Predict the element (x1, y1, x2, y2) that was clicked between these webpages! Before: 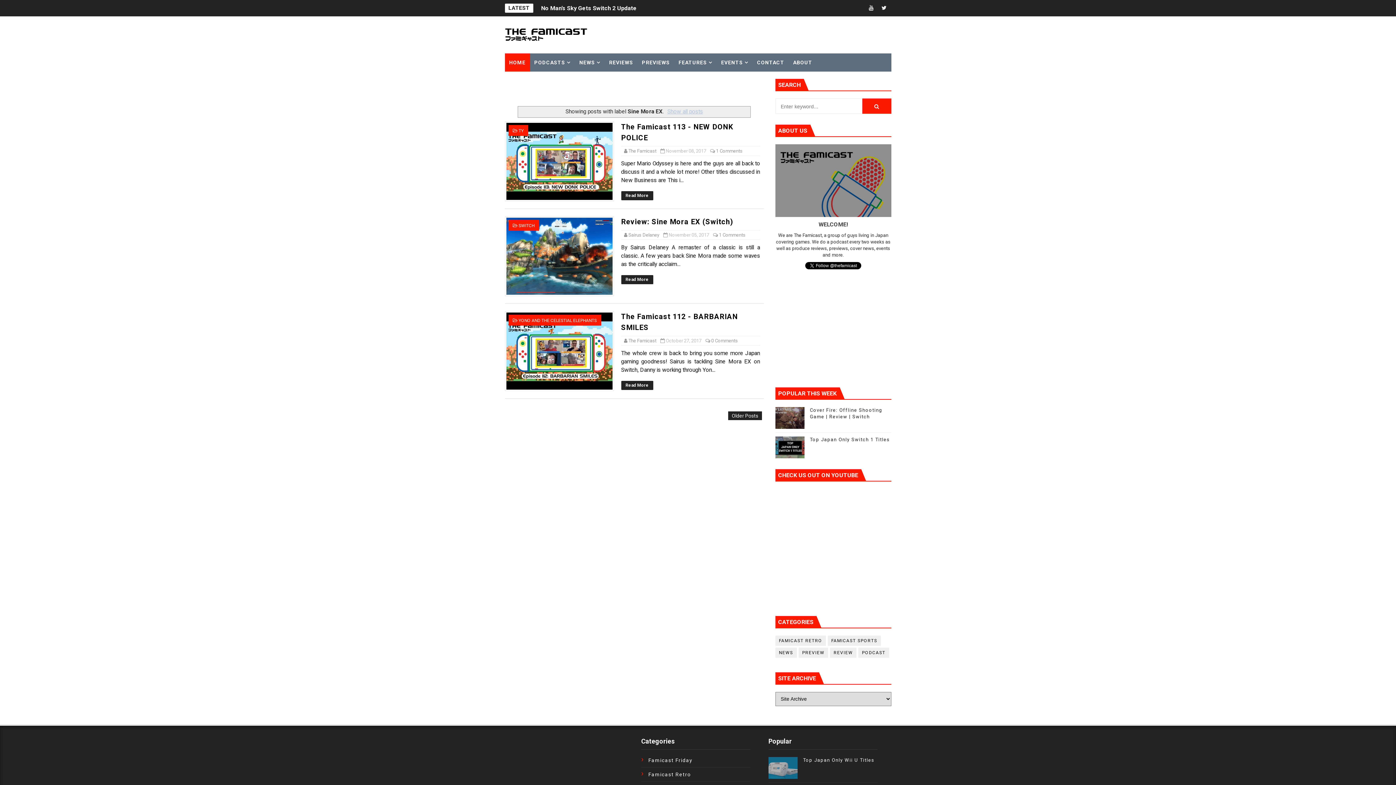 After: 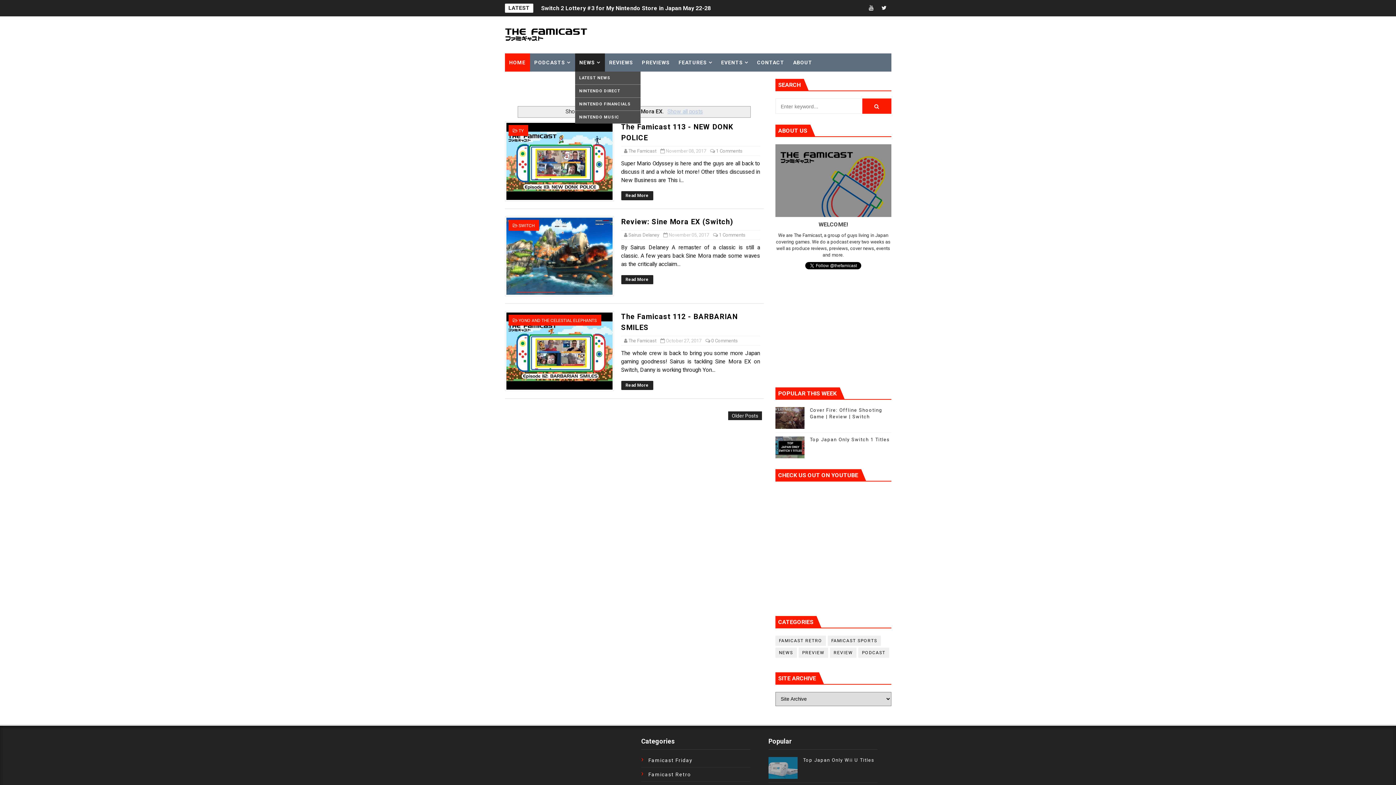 Action: label: NEWS bbox: (575, 53, 604, 71)